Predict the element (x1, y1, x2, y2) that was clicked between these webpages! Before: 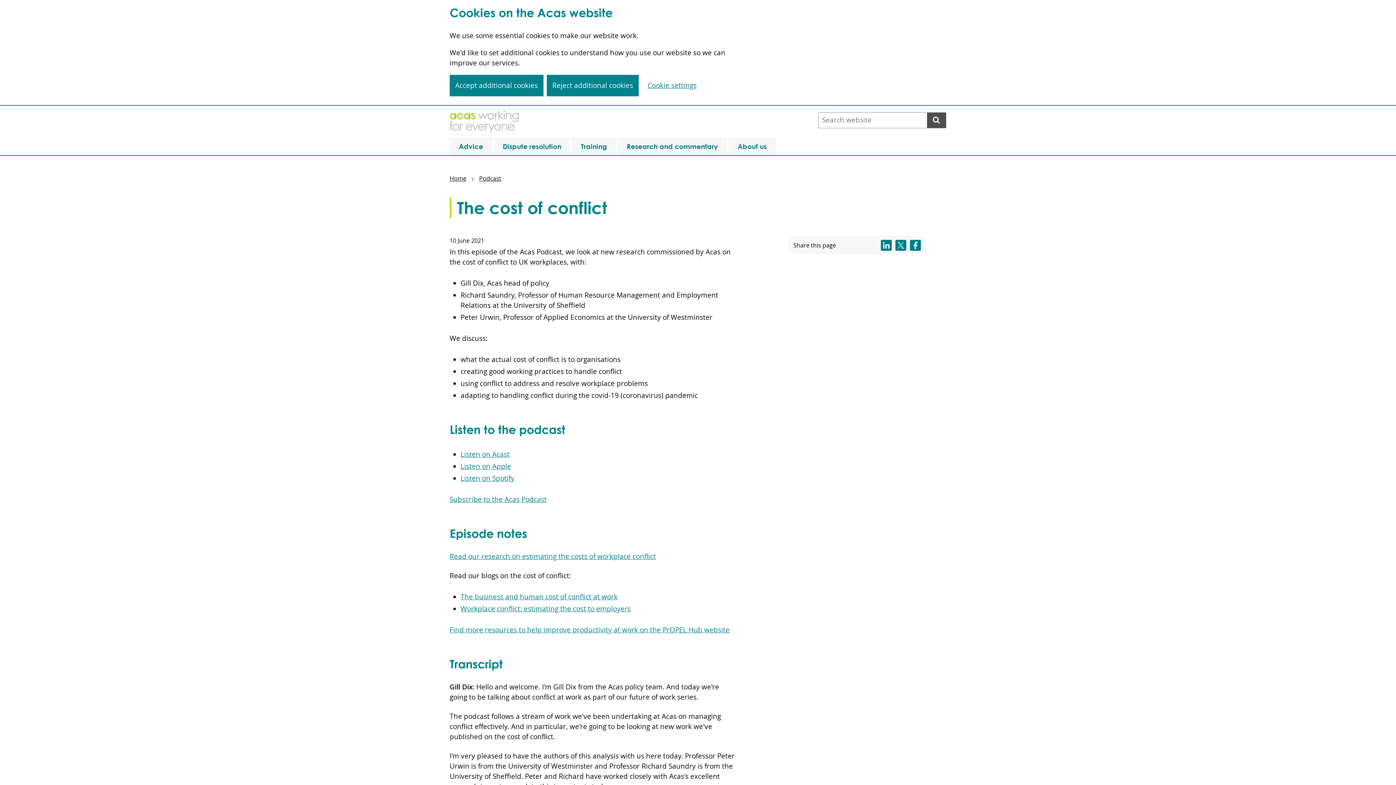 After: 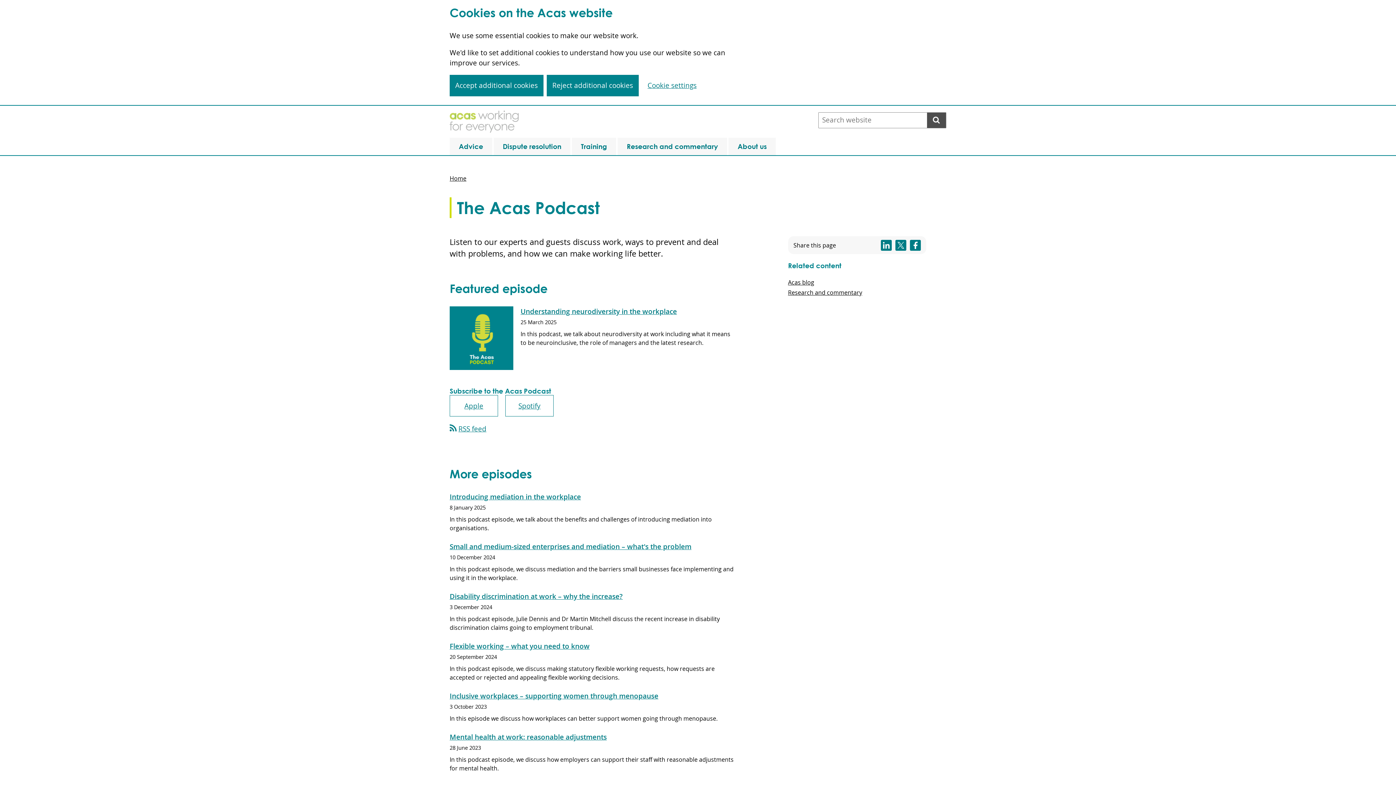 Action: bbox: (449, 494, 546, 504) label: Subscribe to the Acas Podcast